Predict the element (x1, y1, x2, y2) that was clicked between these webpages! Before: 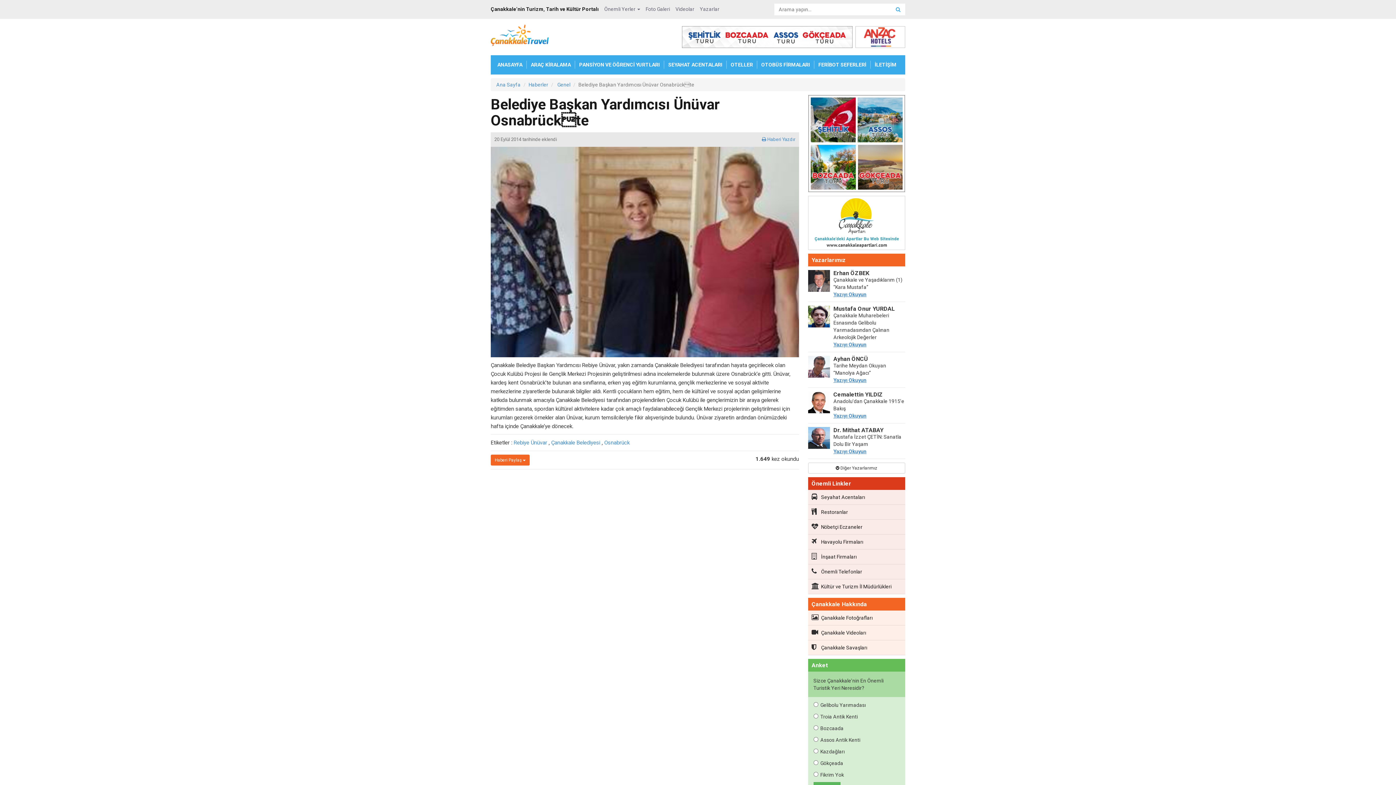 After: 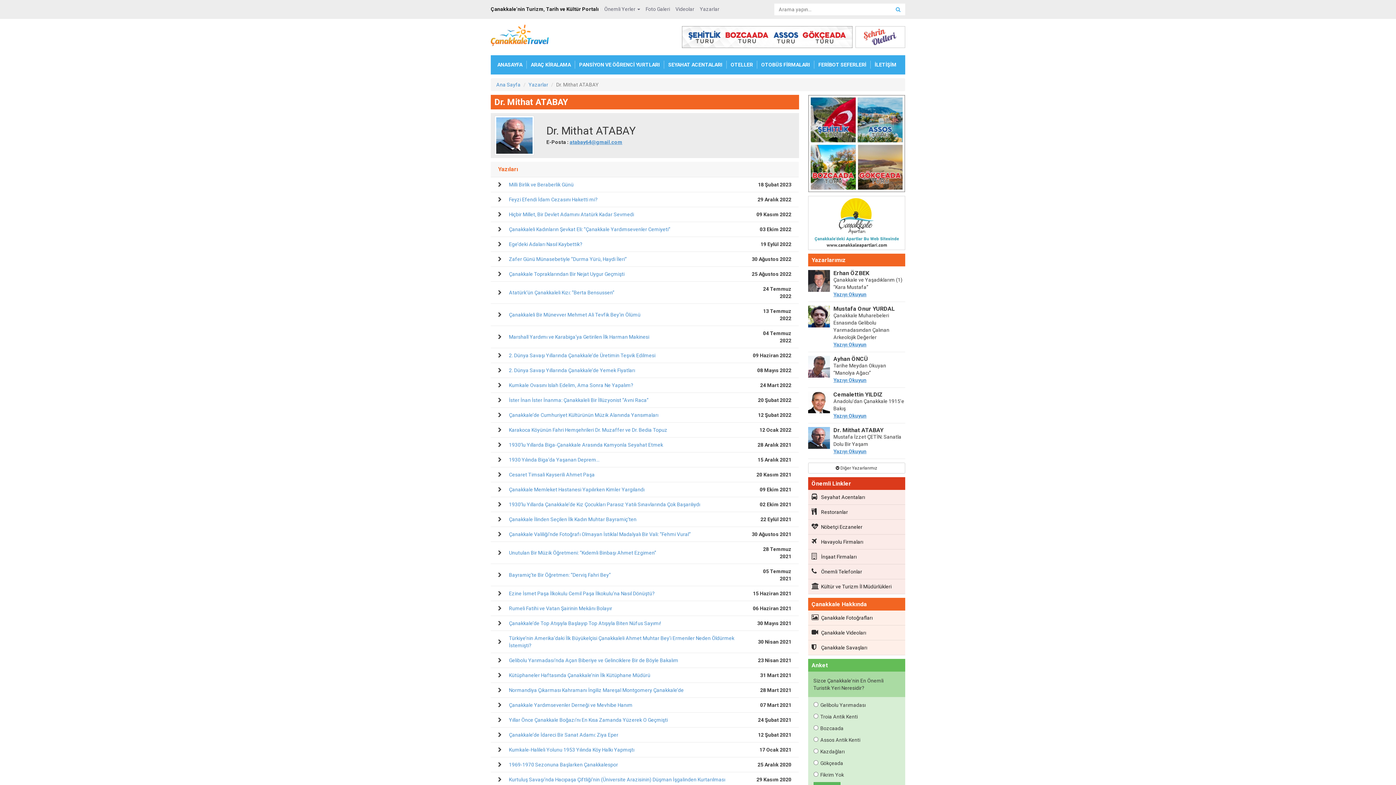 Action: label: Dr. Mithat ATABAY bbox: (833, 426, 883, 433)